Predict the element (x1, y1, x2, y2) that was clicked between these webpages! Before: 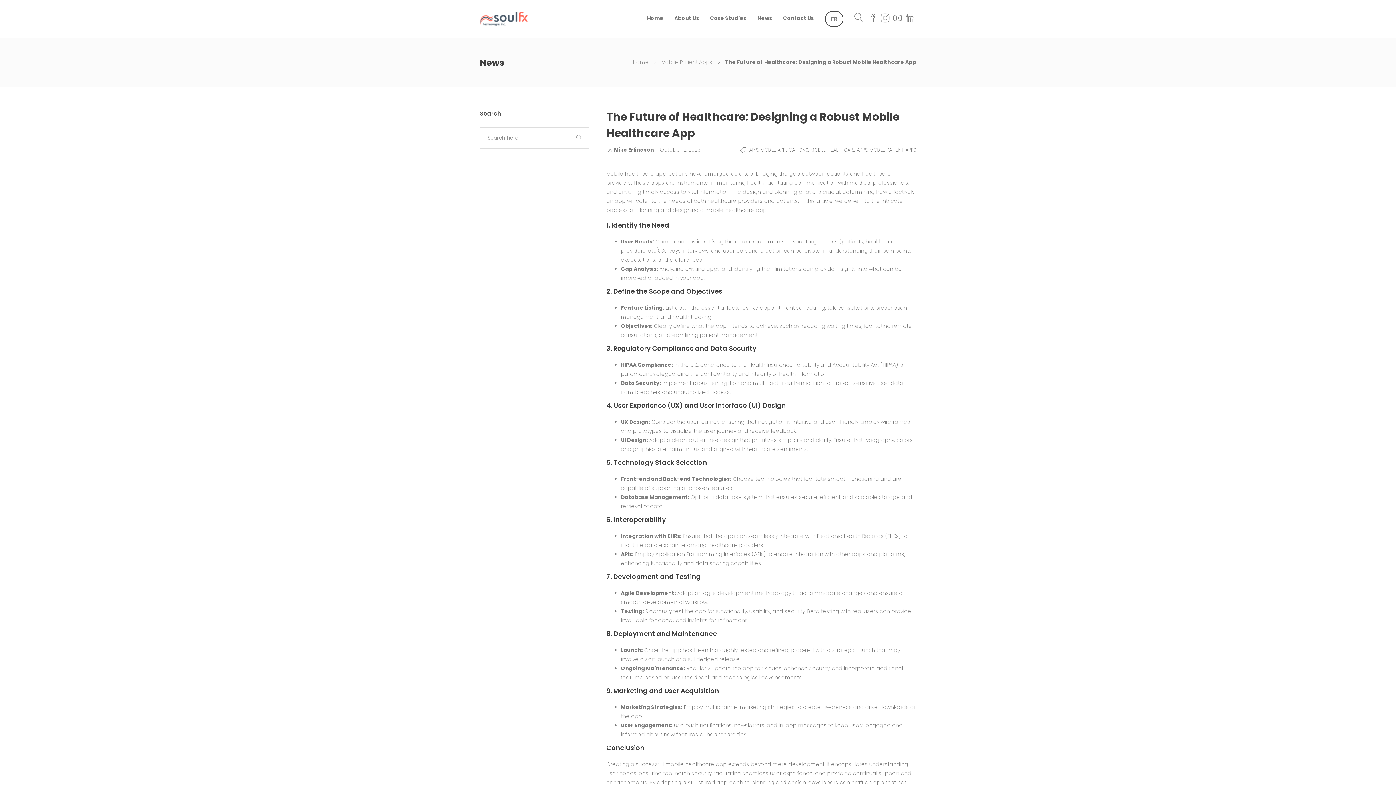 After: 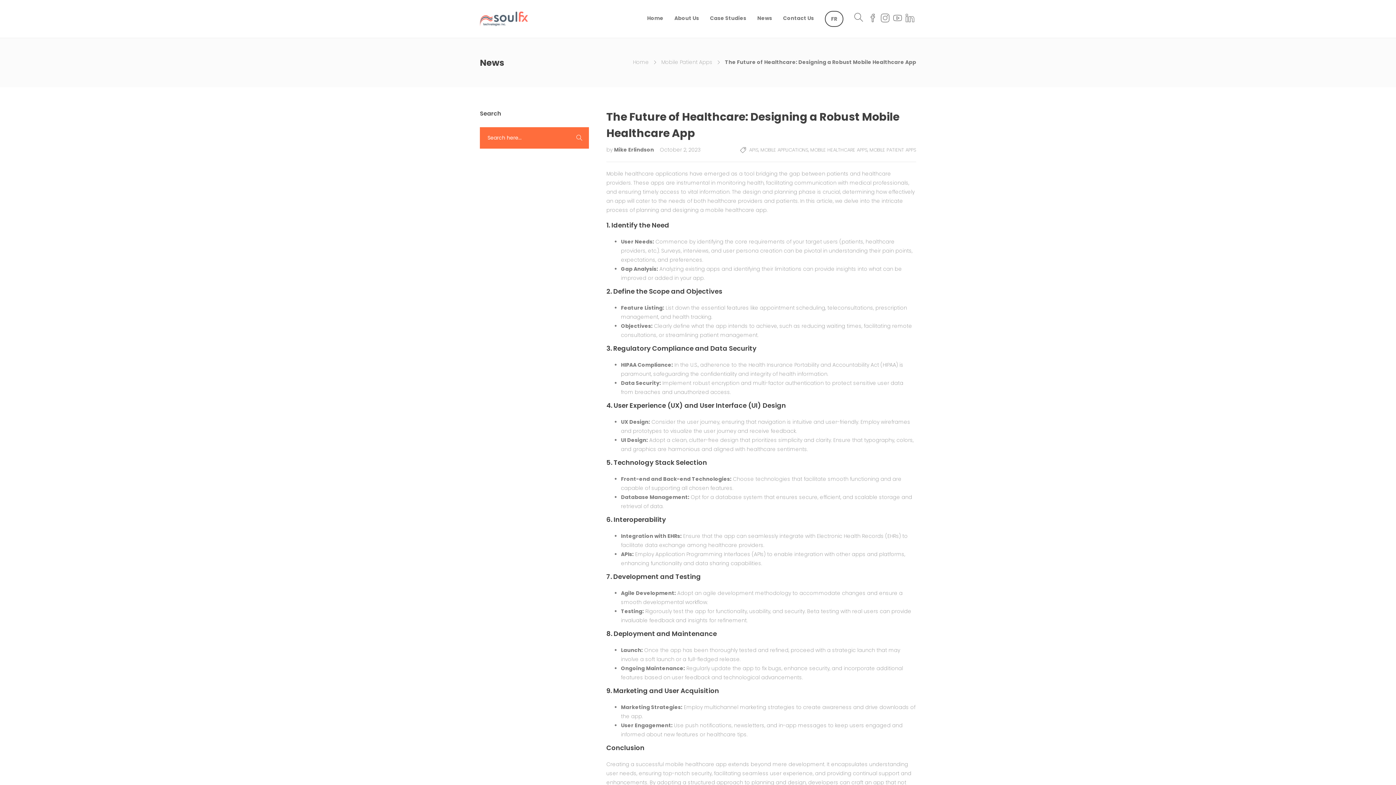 Action: bbox: (571, 129, 587, 145)